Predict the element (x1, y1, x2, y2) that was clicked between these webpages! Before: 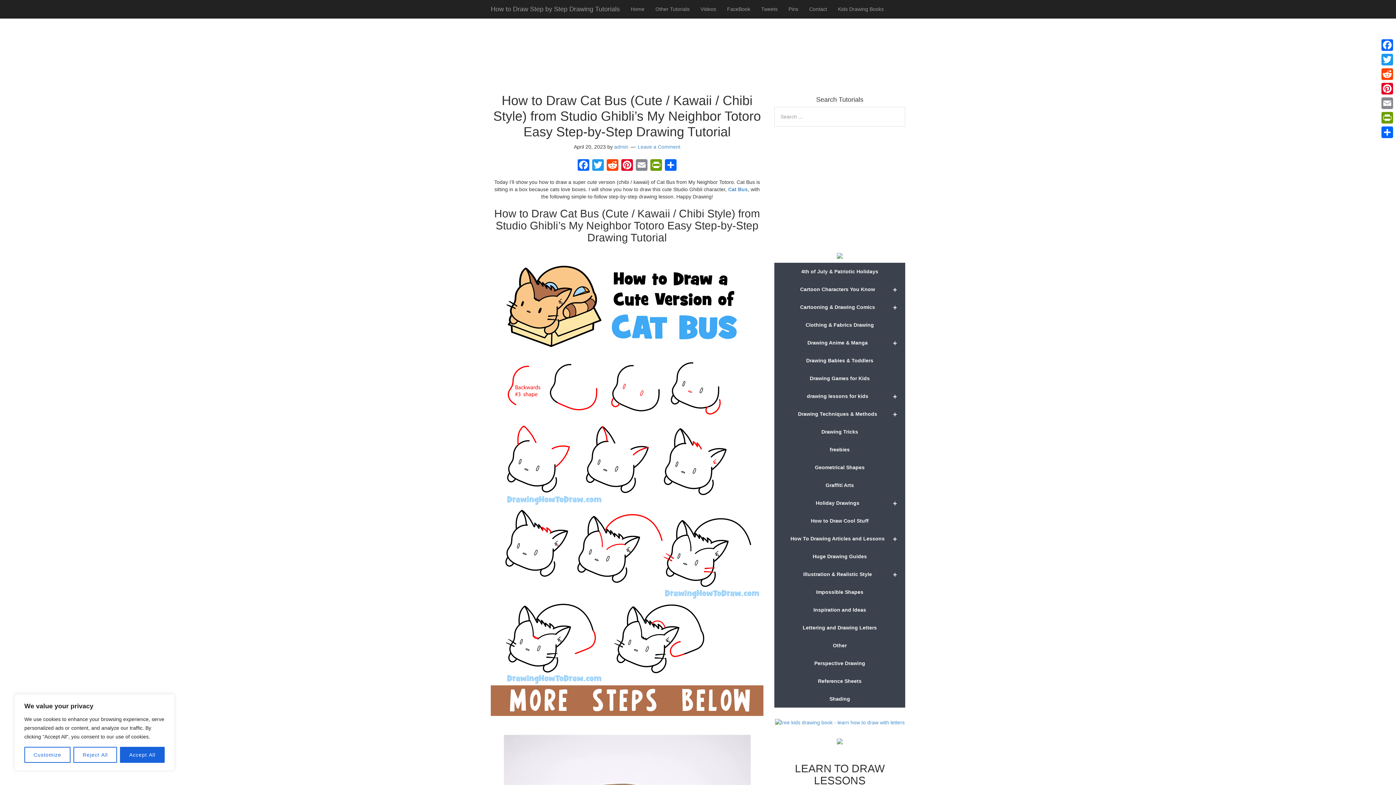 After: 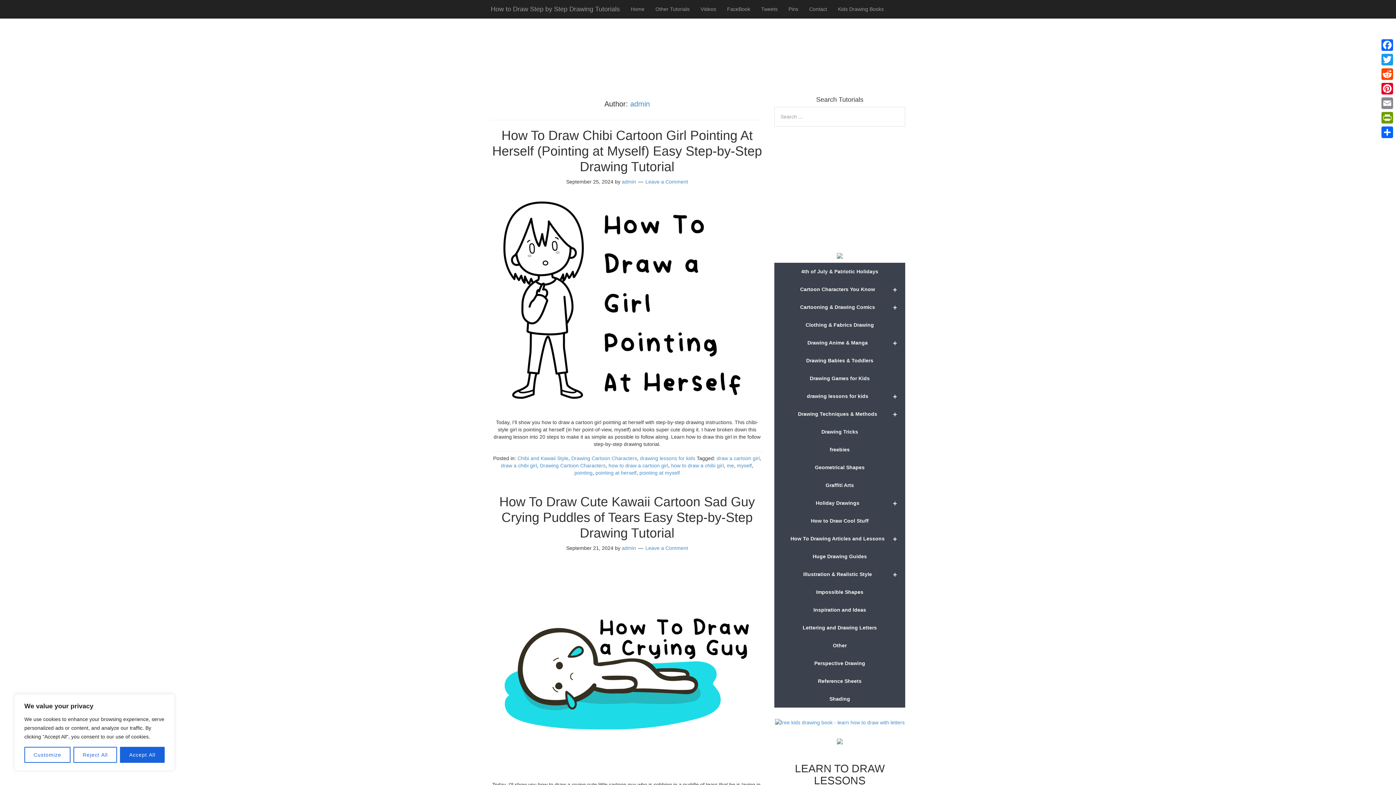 Action: bbox: (614, 144, 628, 149) label: admin